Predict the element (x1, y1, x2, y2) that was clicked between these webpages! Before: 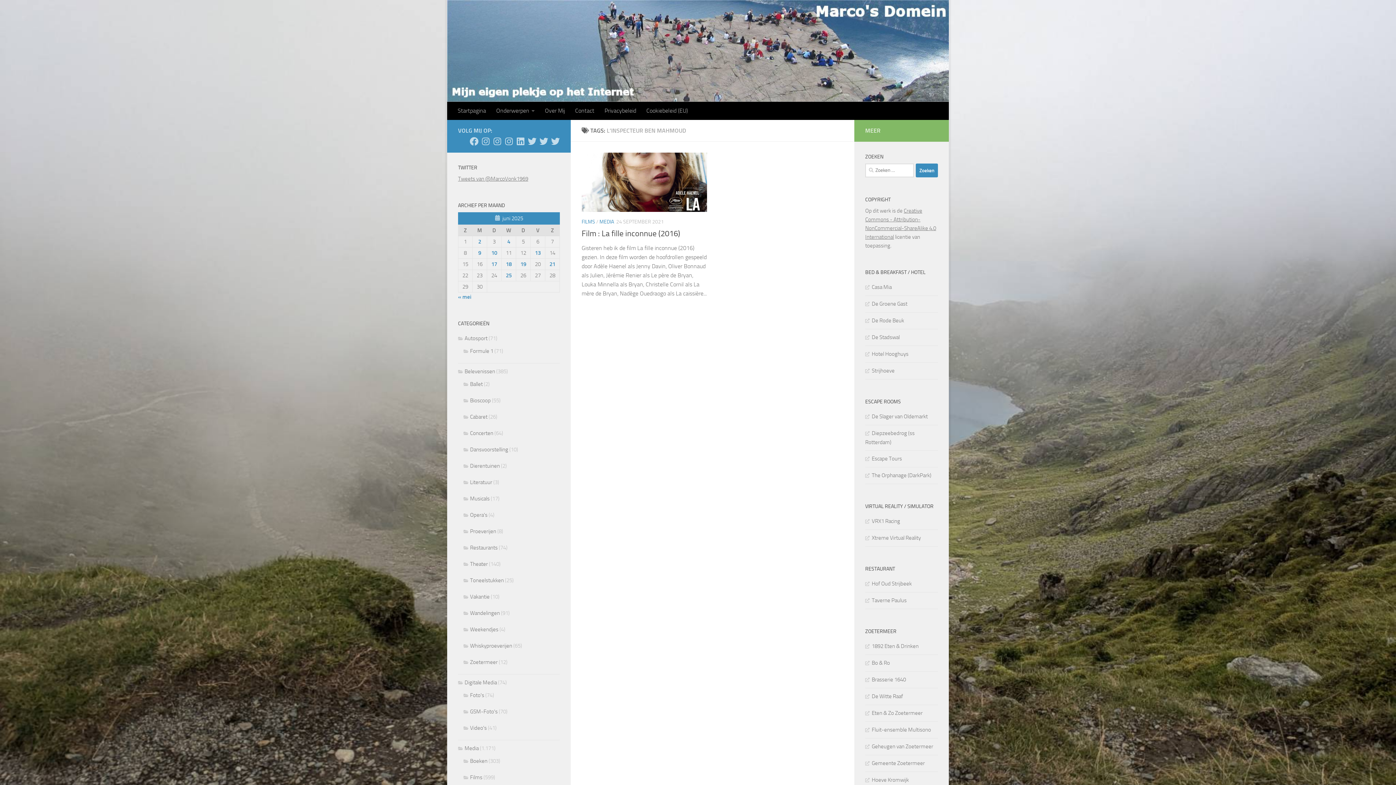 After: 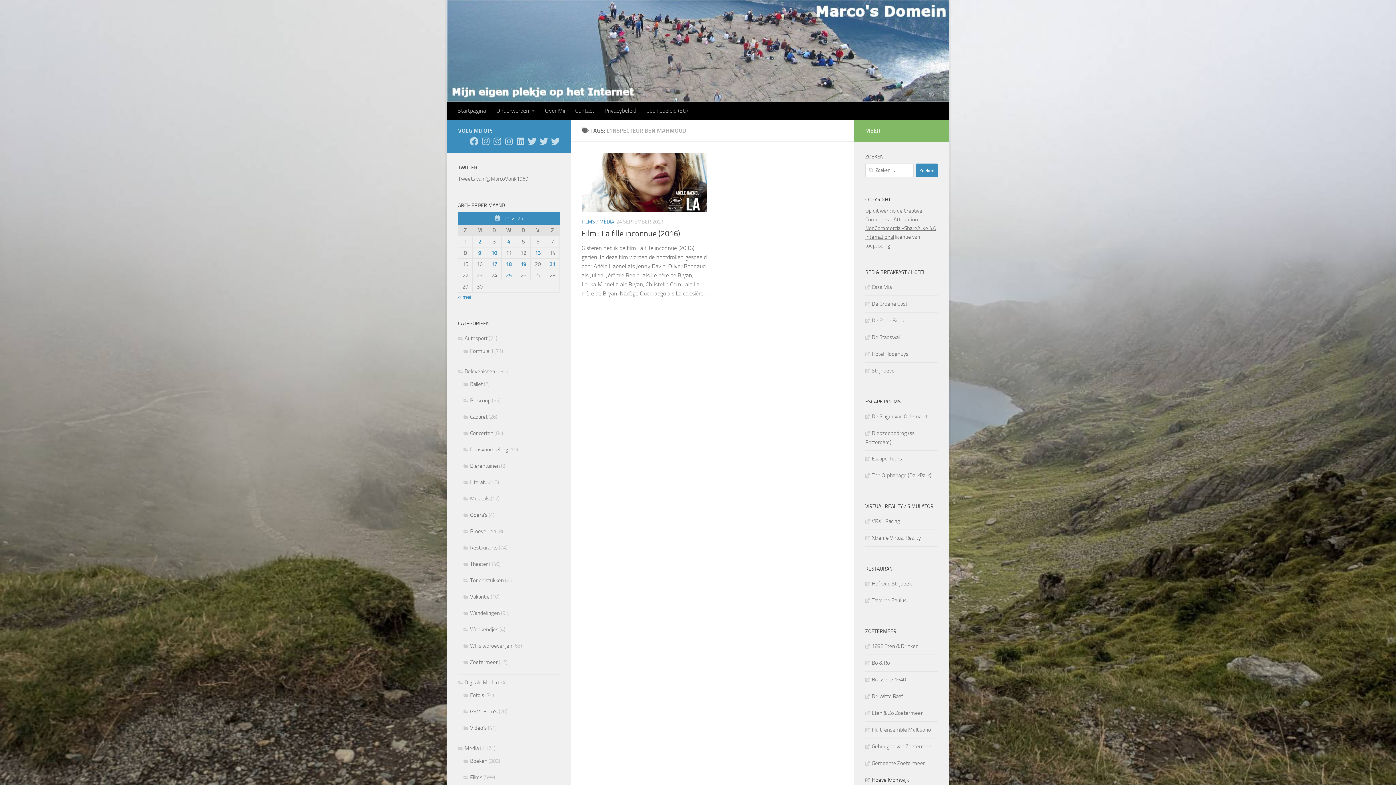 Action: bbox: (865, 777, 909, 783) label: Hoeve Kromwijk